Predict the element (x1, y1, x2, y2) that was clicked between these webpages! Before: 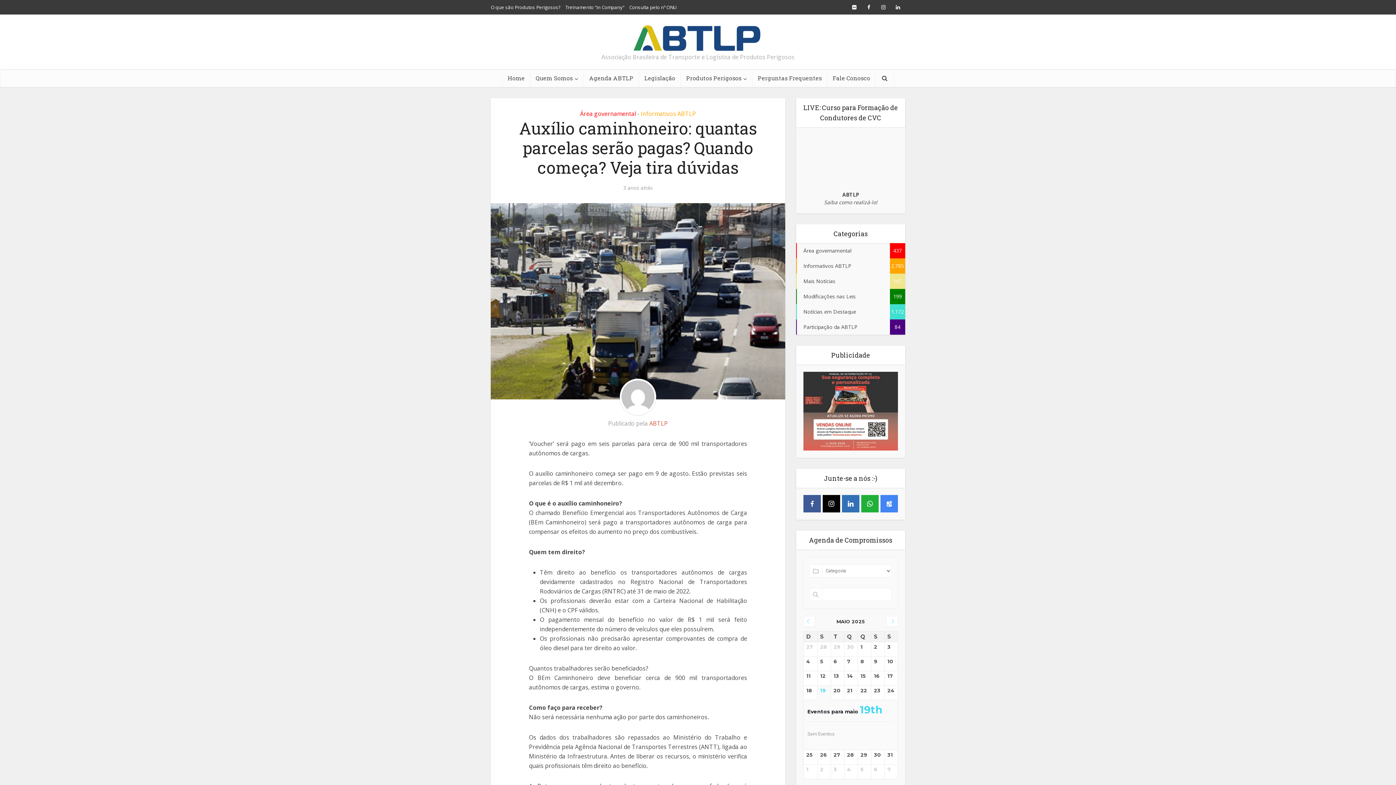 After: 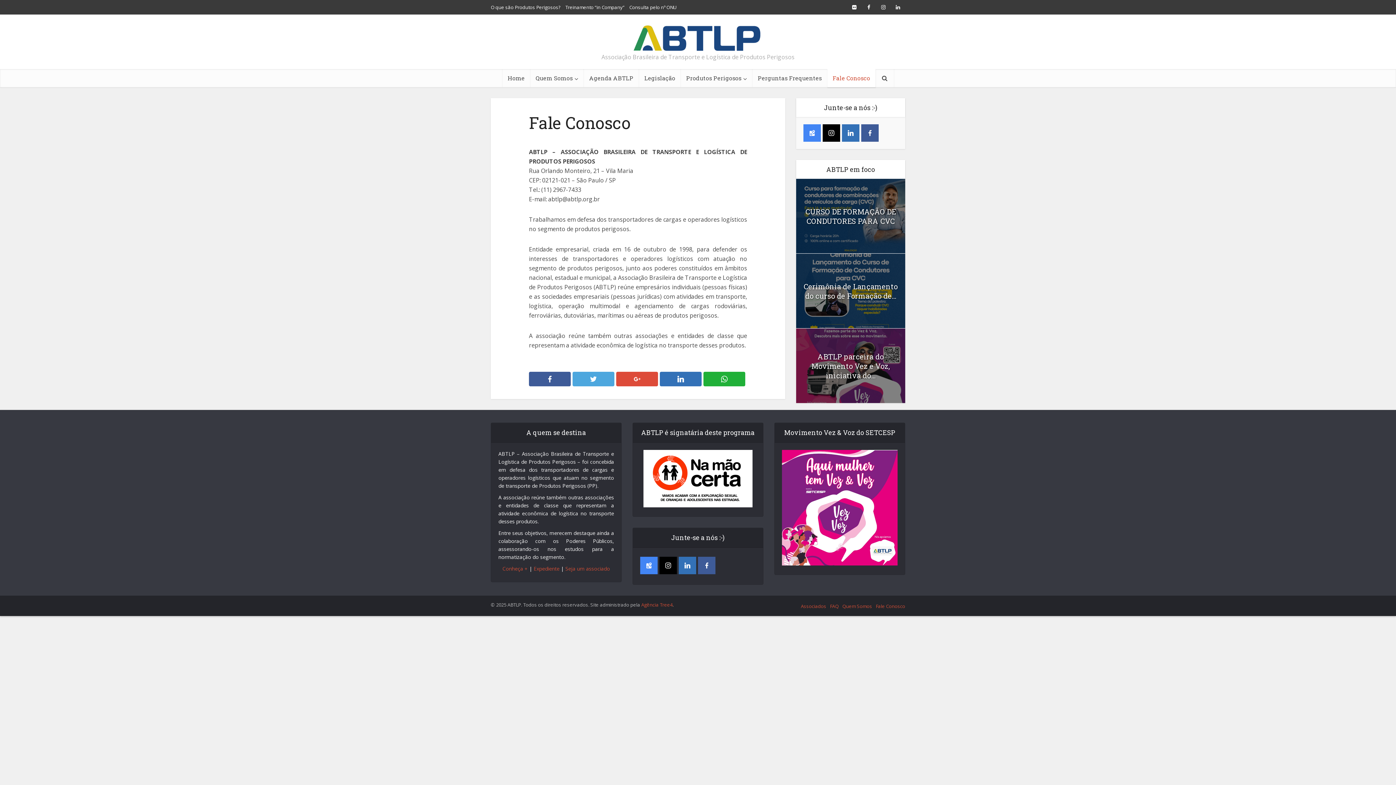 Action: bbox: (827, 69, 875, 87) label: Fale Conosco